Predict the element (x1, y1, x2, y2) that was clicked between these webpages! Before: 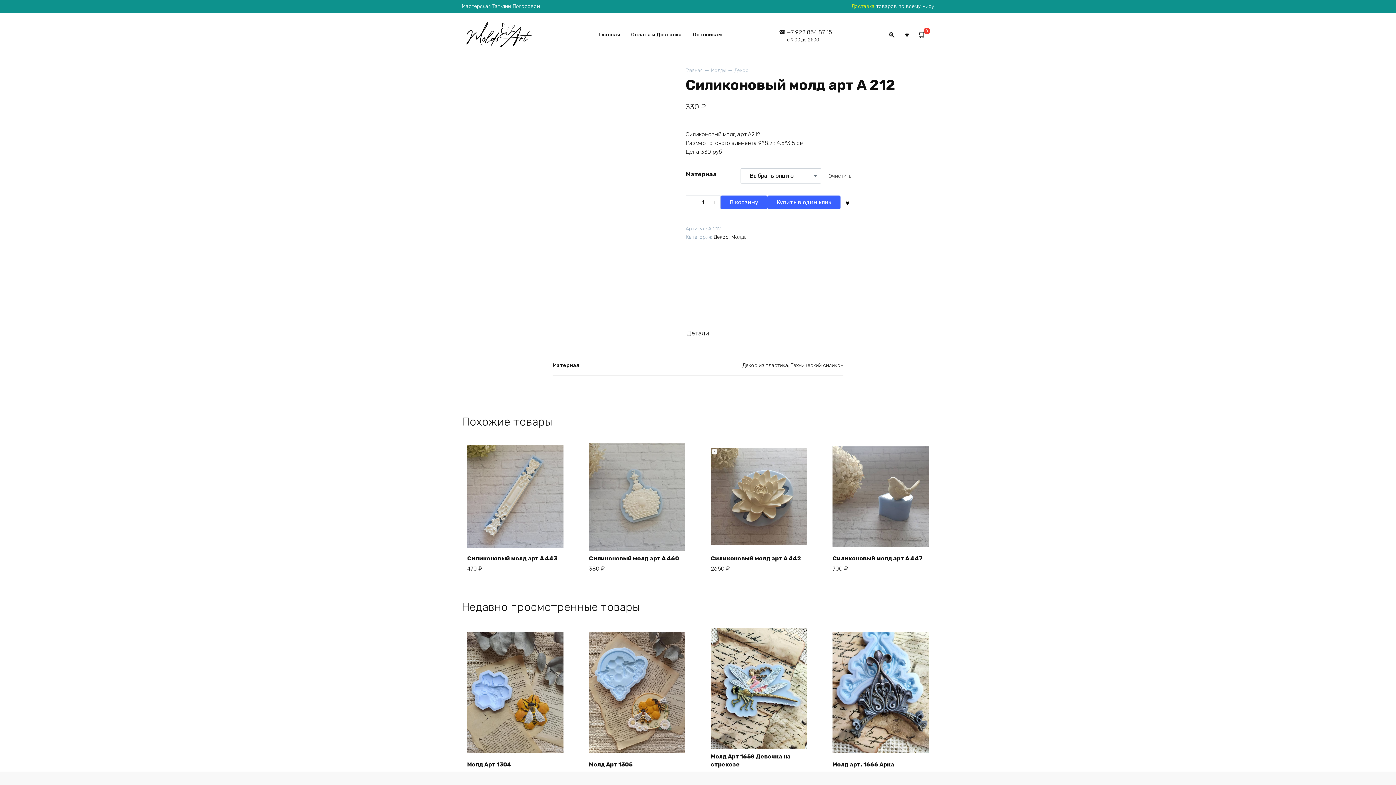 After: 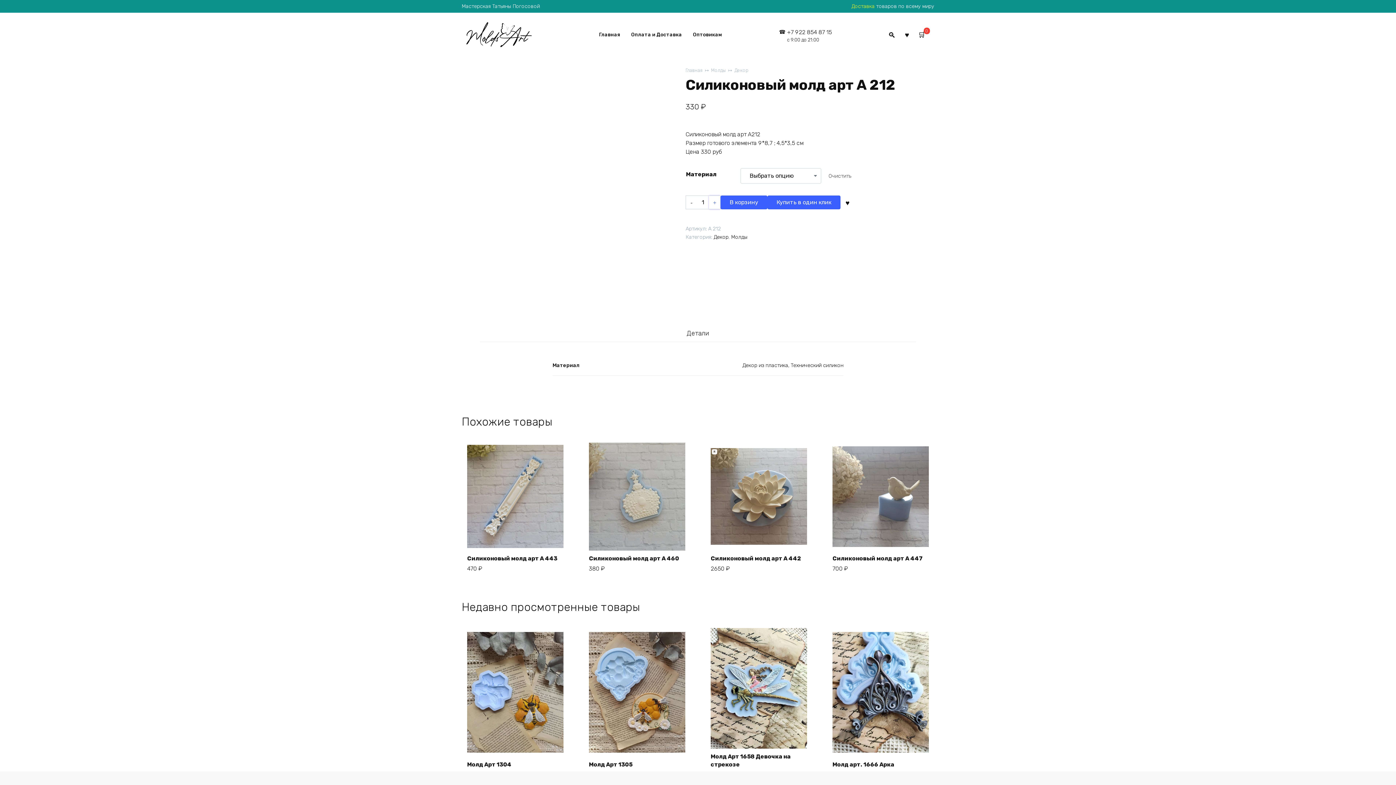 Action: bbox: (709, 195, 720, 209)